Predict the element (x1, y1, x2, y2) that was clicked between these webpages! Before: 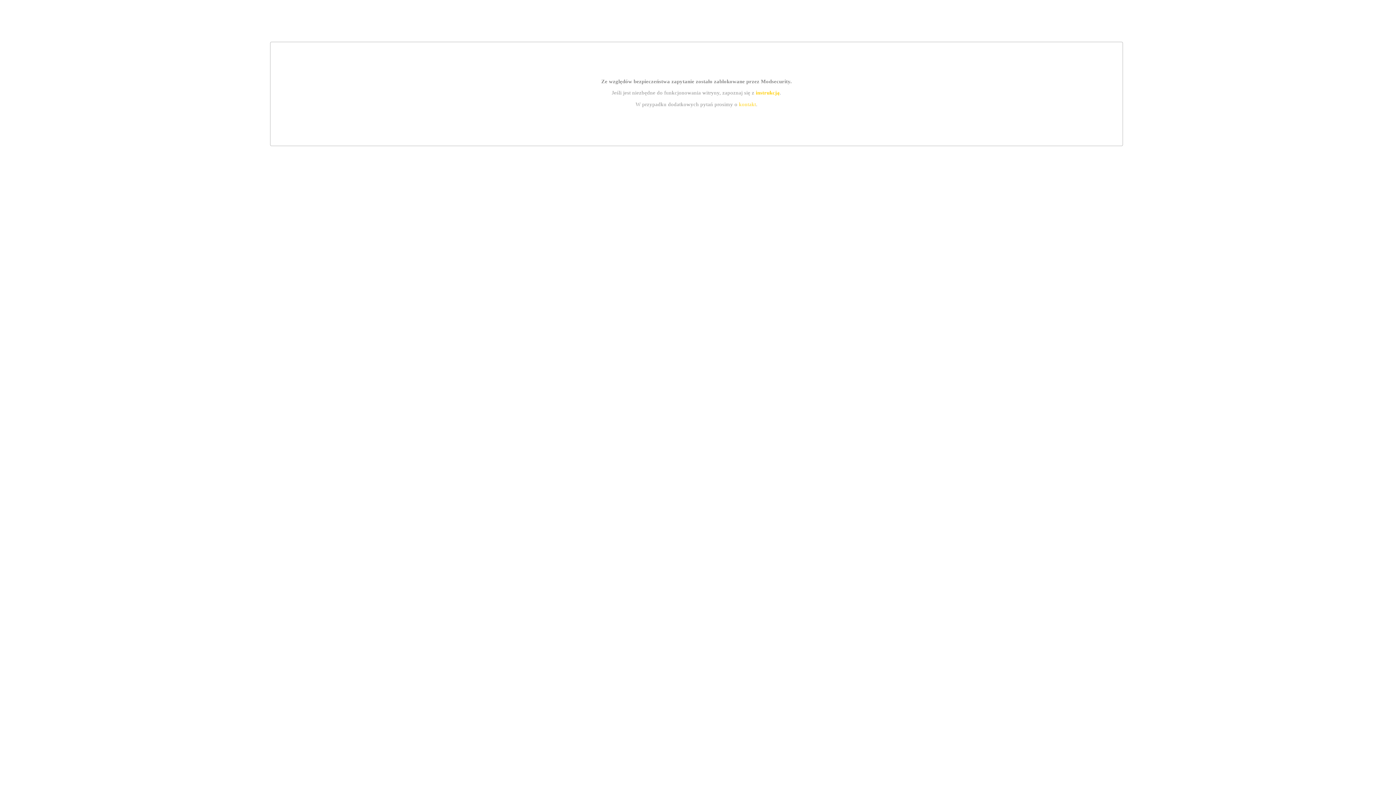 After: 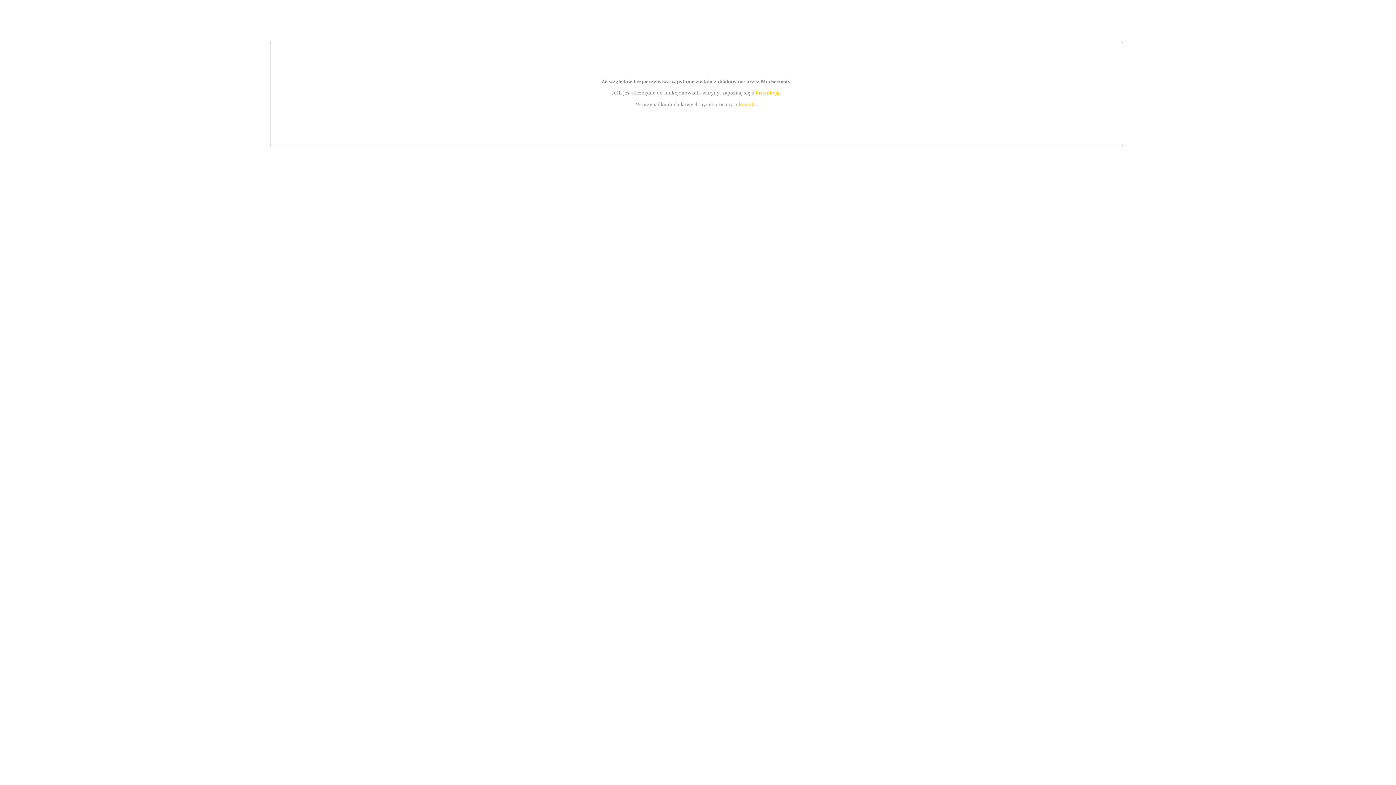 Action: label: instrukcją bbox: (755, 89, 779, 95)